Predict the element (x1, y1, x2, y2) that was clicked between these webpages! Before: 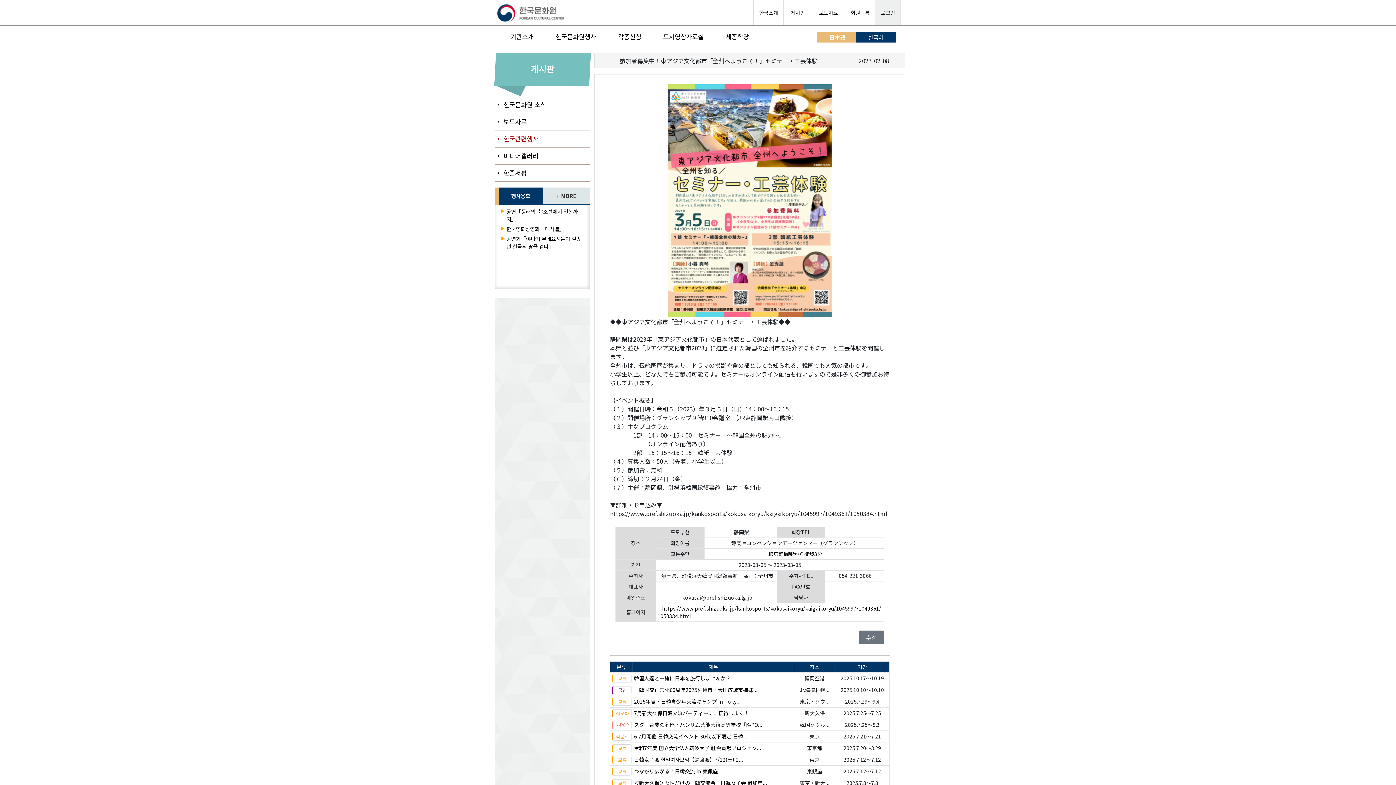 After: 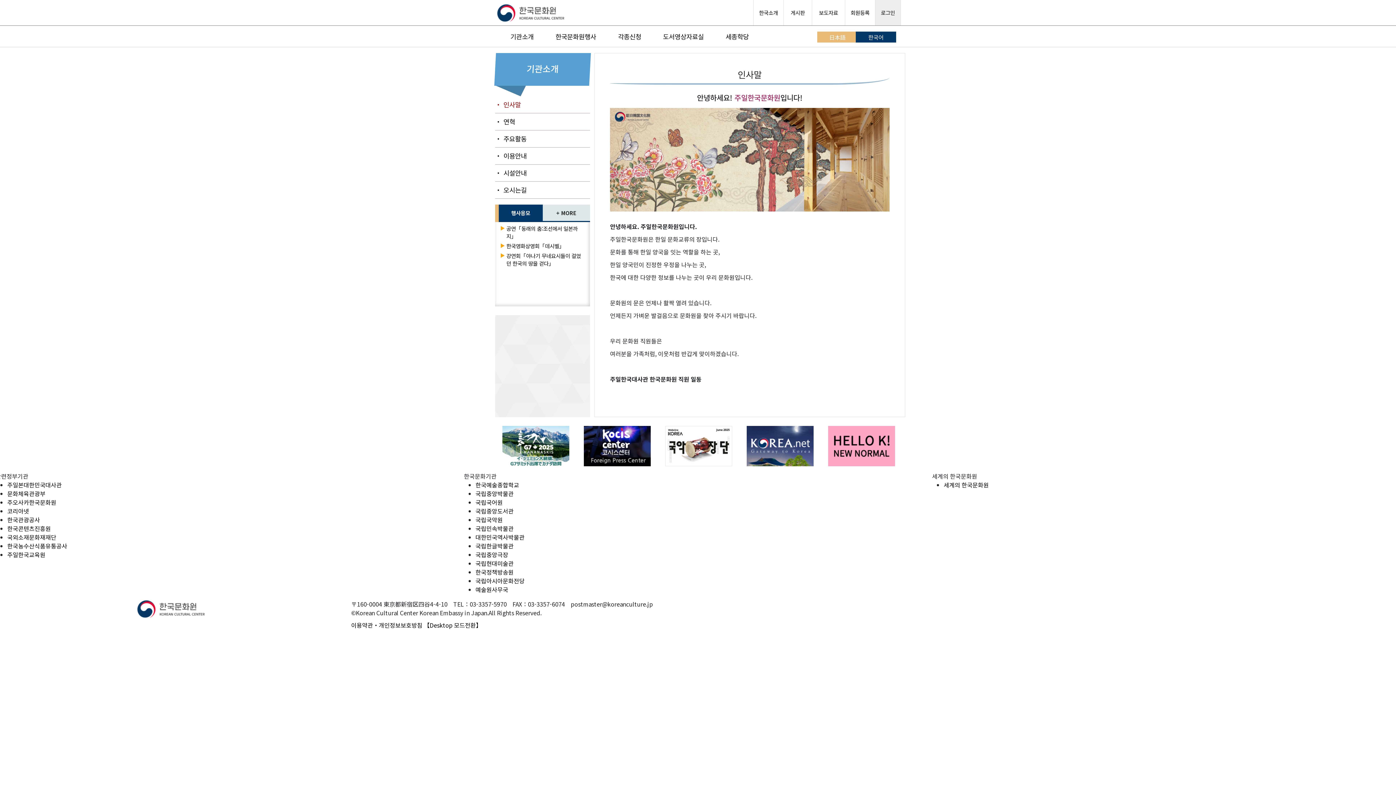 Action: bbox: (506, 31, 537, 46) label: 기관소개